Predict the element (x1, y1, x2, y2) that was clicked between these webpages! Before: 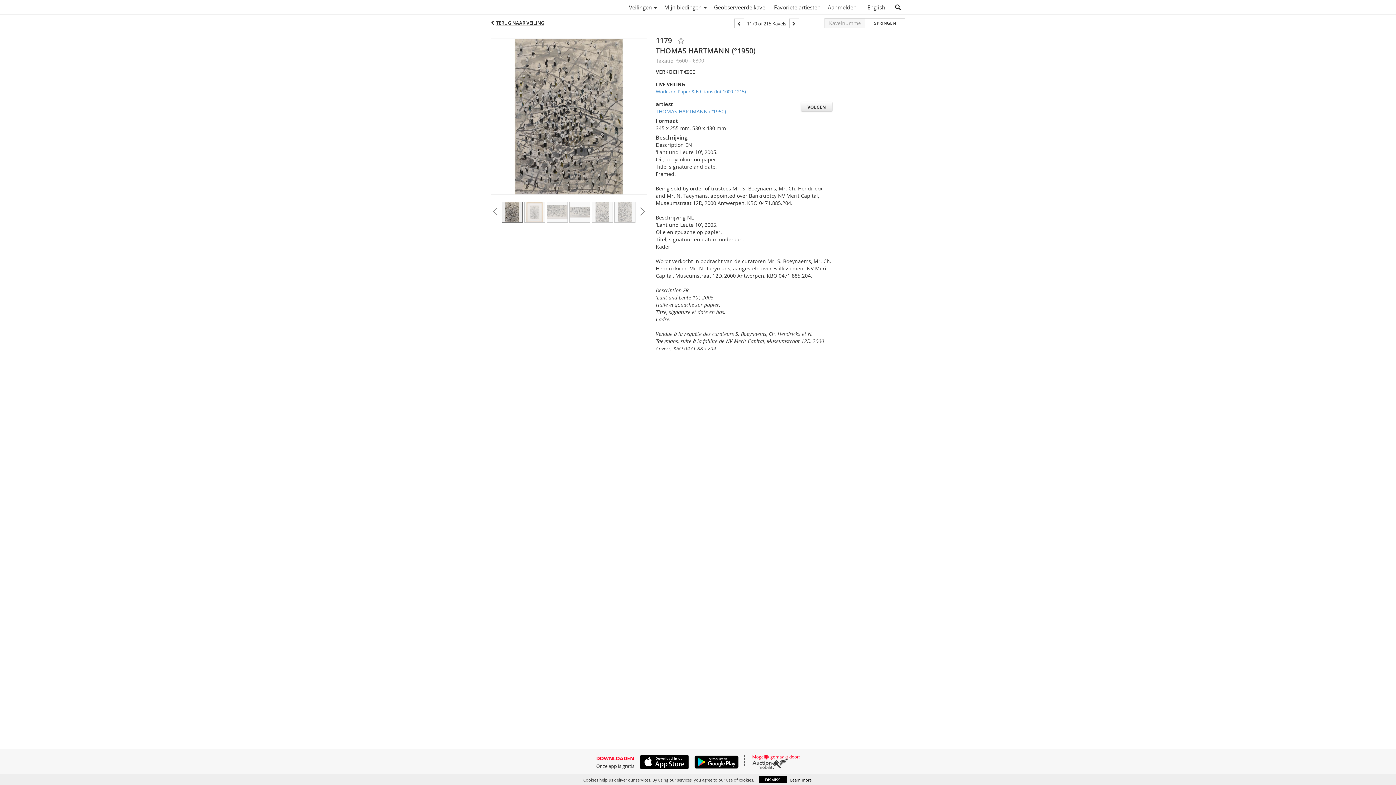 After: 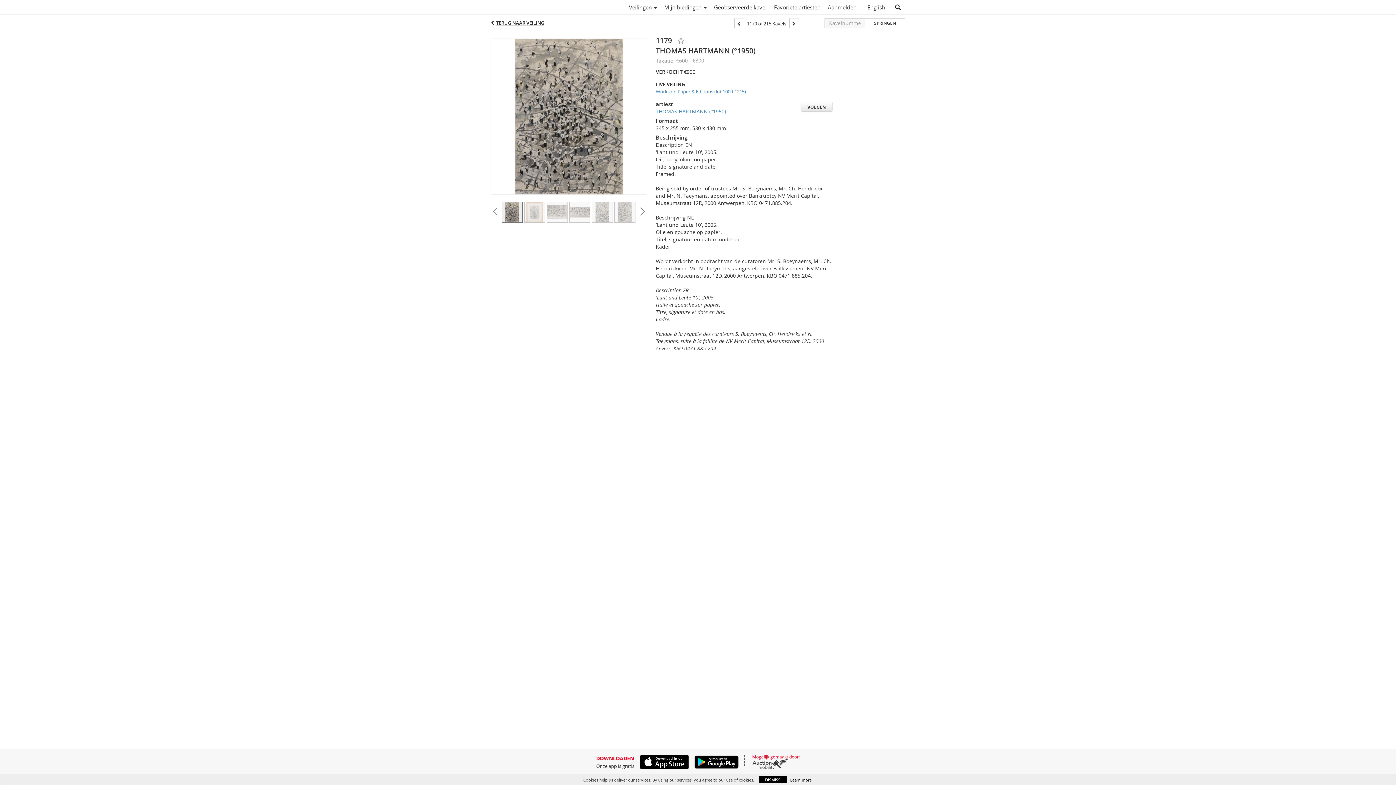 Action: bbox: (752, 758, 788, 769)